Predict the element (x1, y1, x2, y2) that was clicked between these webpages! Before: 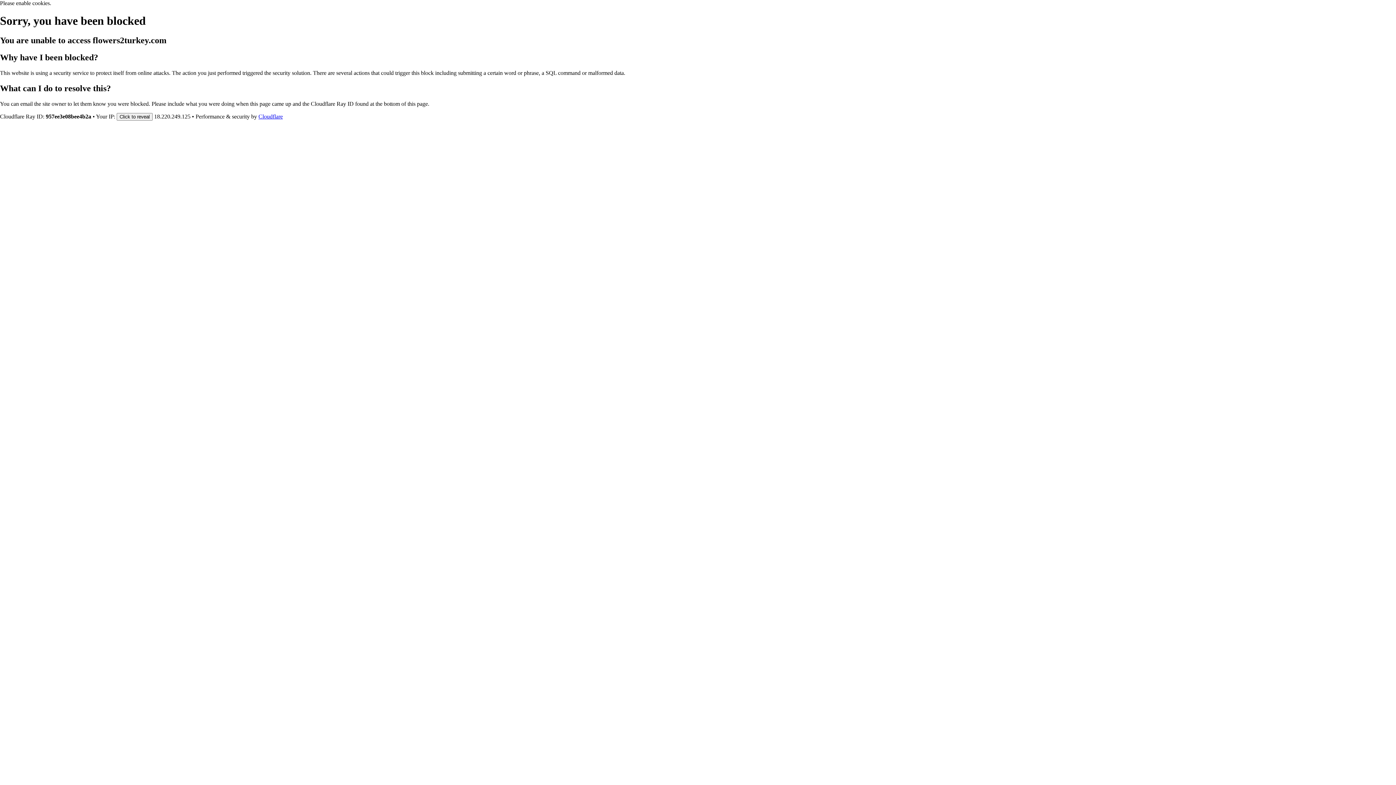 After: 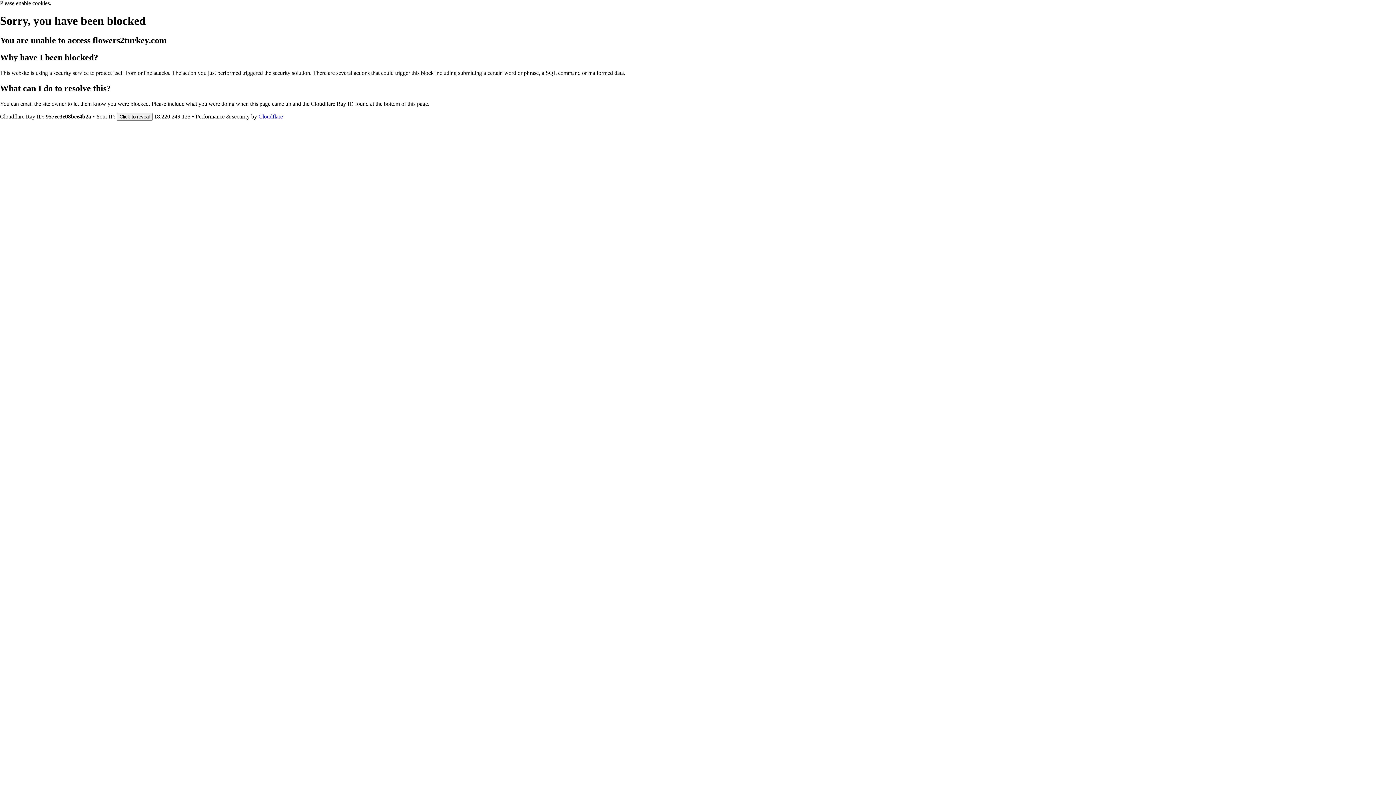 Action: bbox: (258, 113, 282, 119) label: Cloudflare